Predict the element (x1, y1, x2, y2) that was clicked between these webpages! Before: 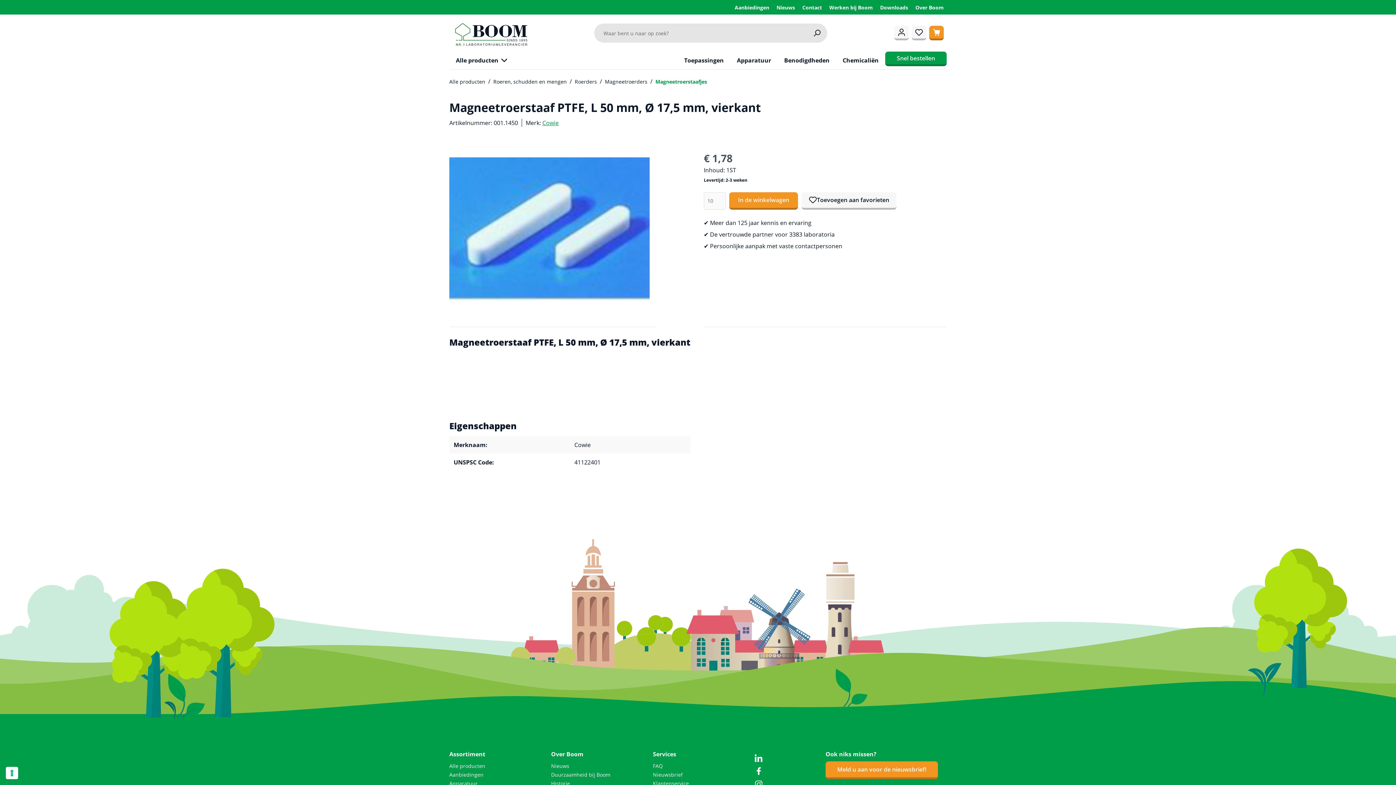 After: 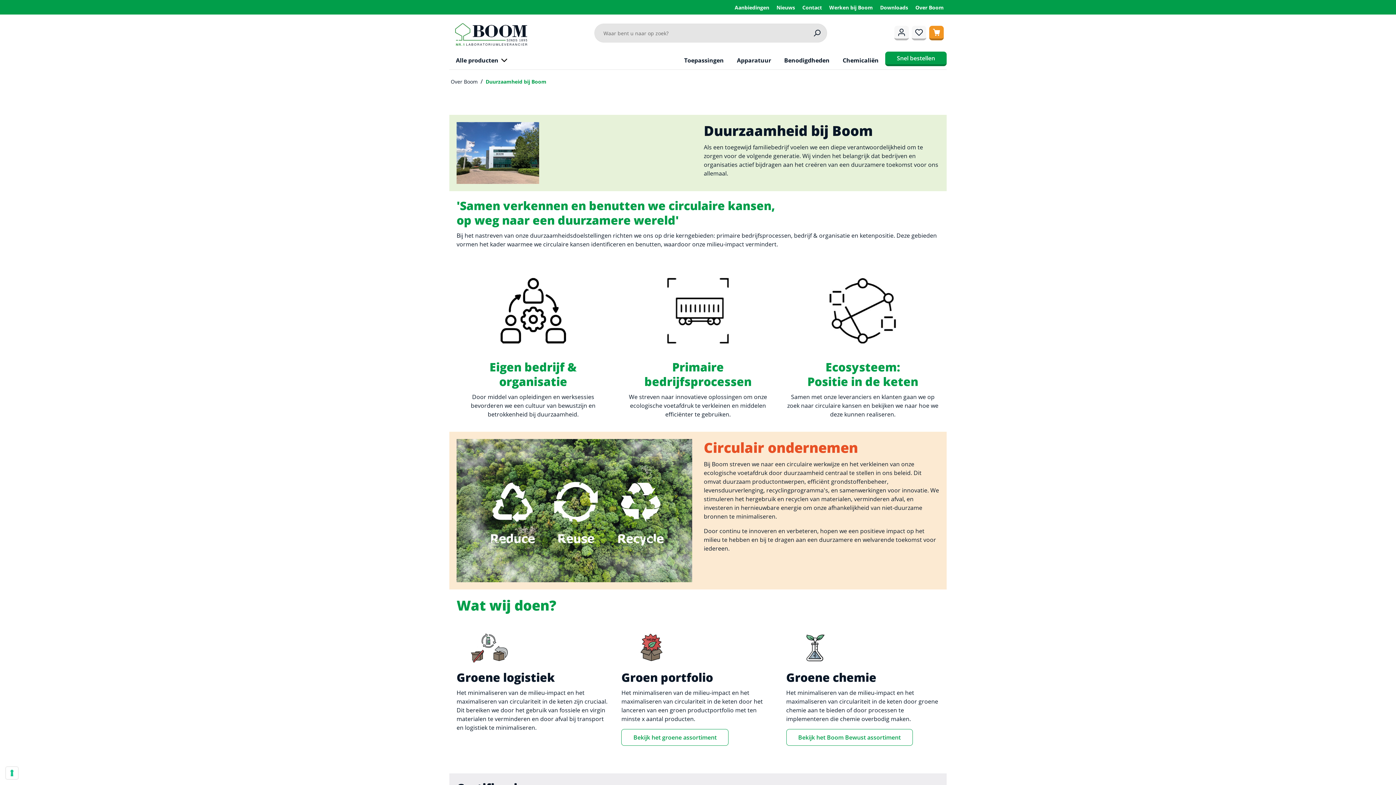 Action: bbox: (551, 771, 610, 778) label: Duurzaamheid bij Boom